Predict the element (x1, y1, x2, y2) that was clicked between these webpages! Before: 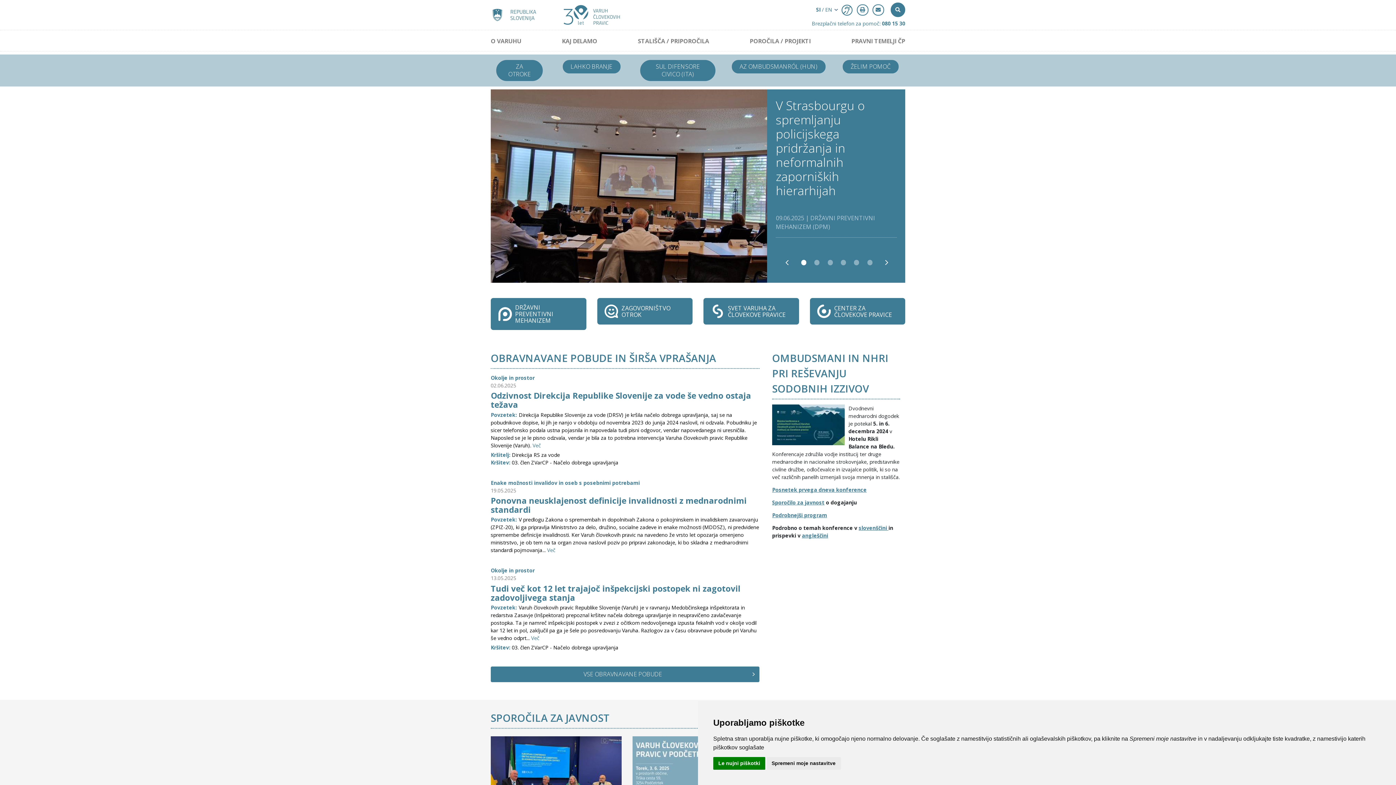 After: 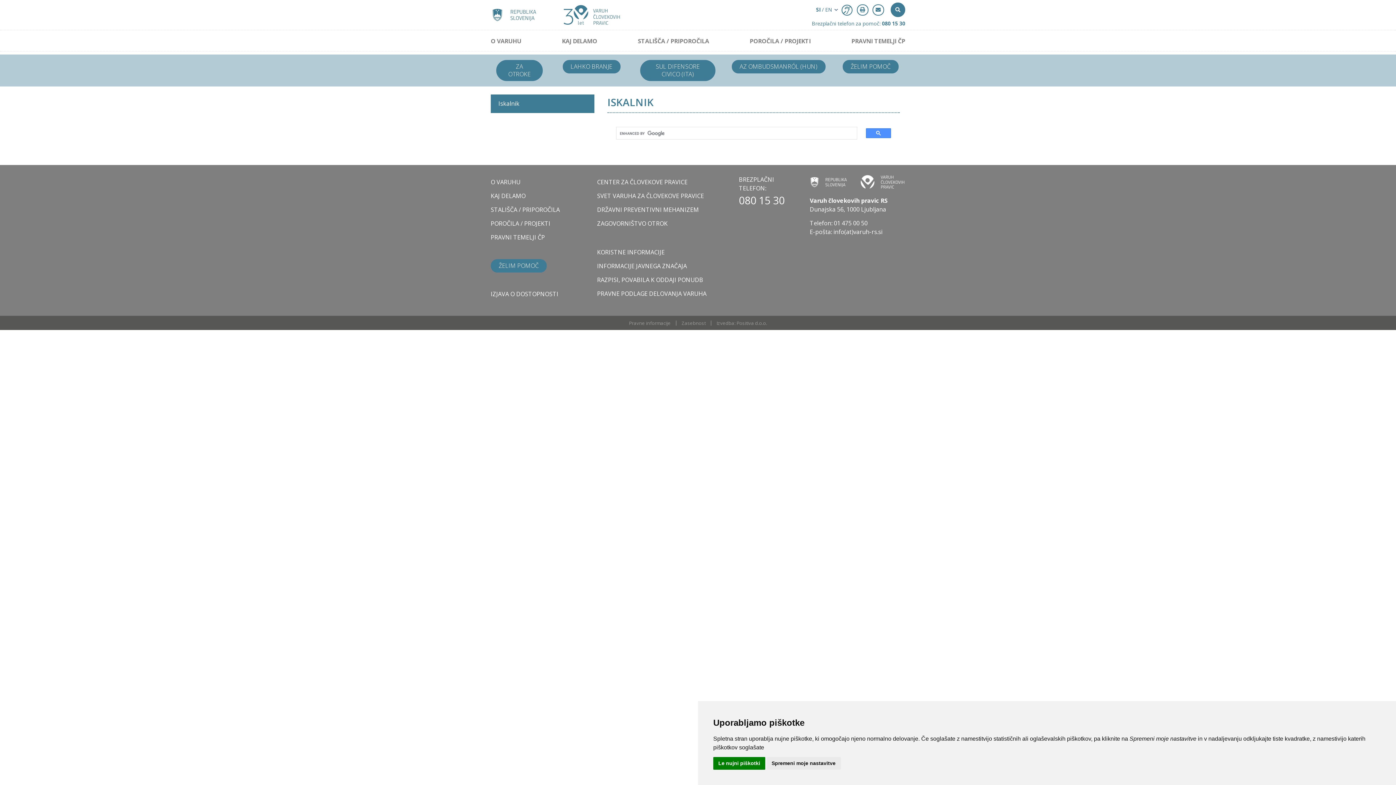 Action: bbox: (890, 2, 905, 17)